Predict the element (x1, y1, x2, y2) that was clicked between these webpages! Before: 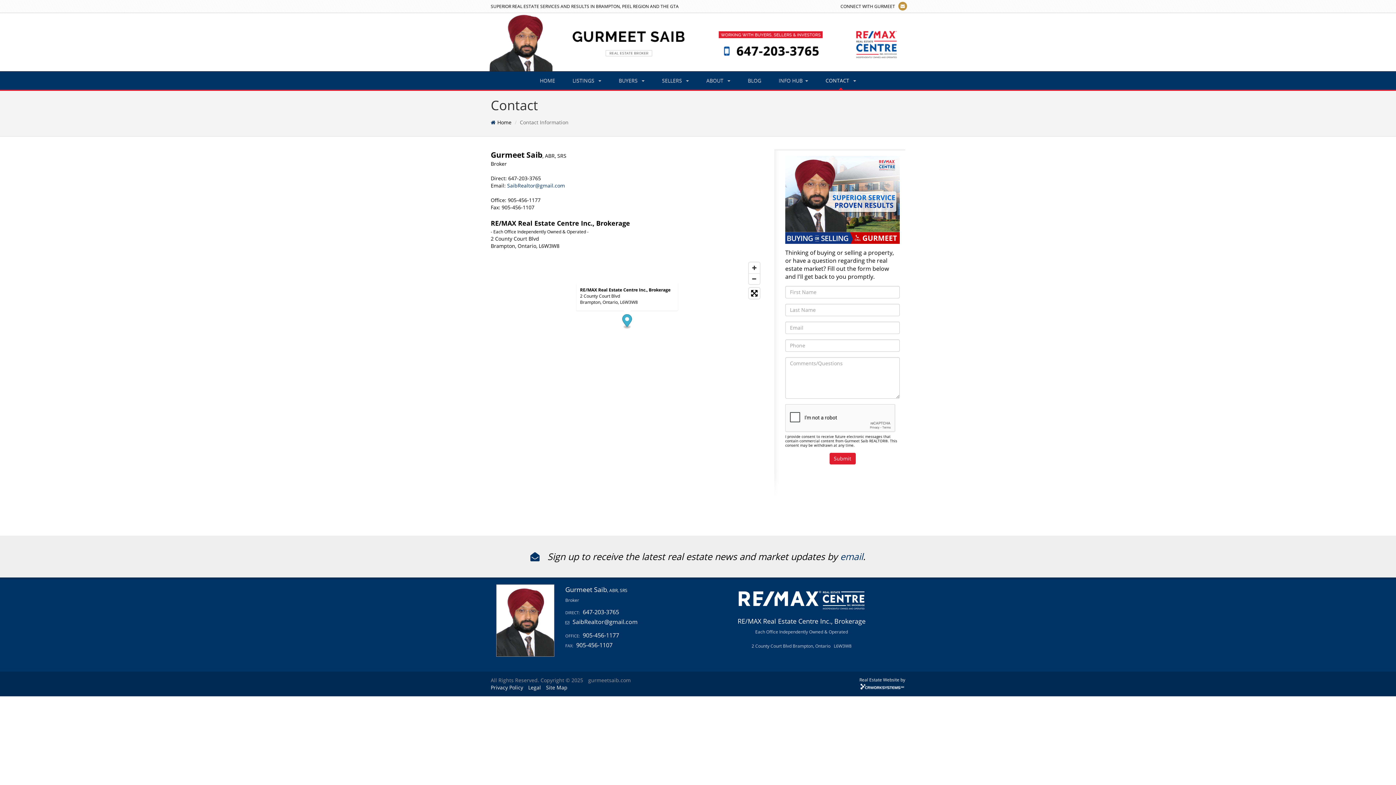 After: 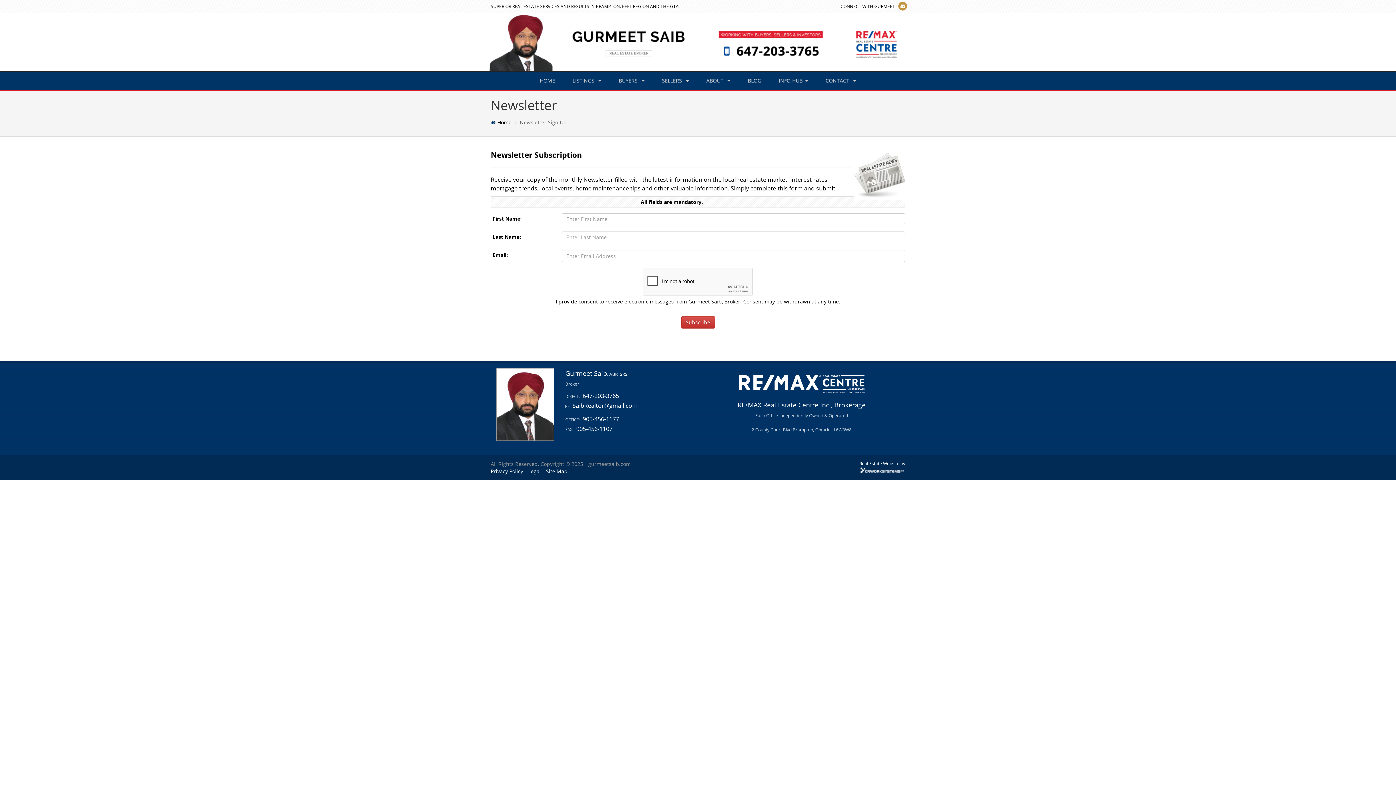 Action: label:  Sign up to receive the latest real estate news and market updates by  bbox: (530, 550, 840, 562)